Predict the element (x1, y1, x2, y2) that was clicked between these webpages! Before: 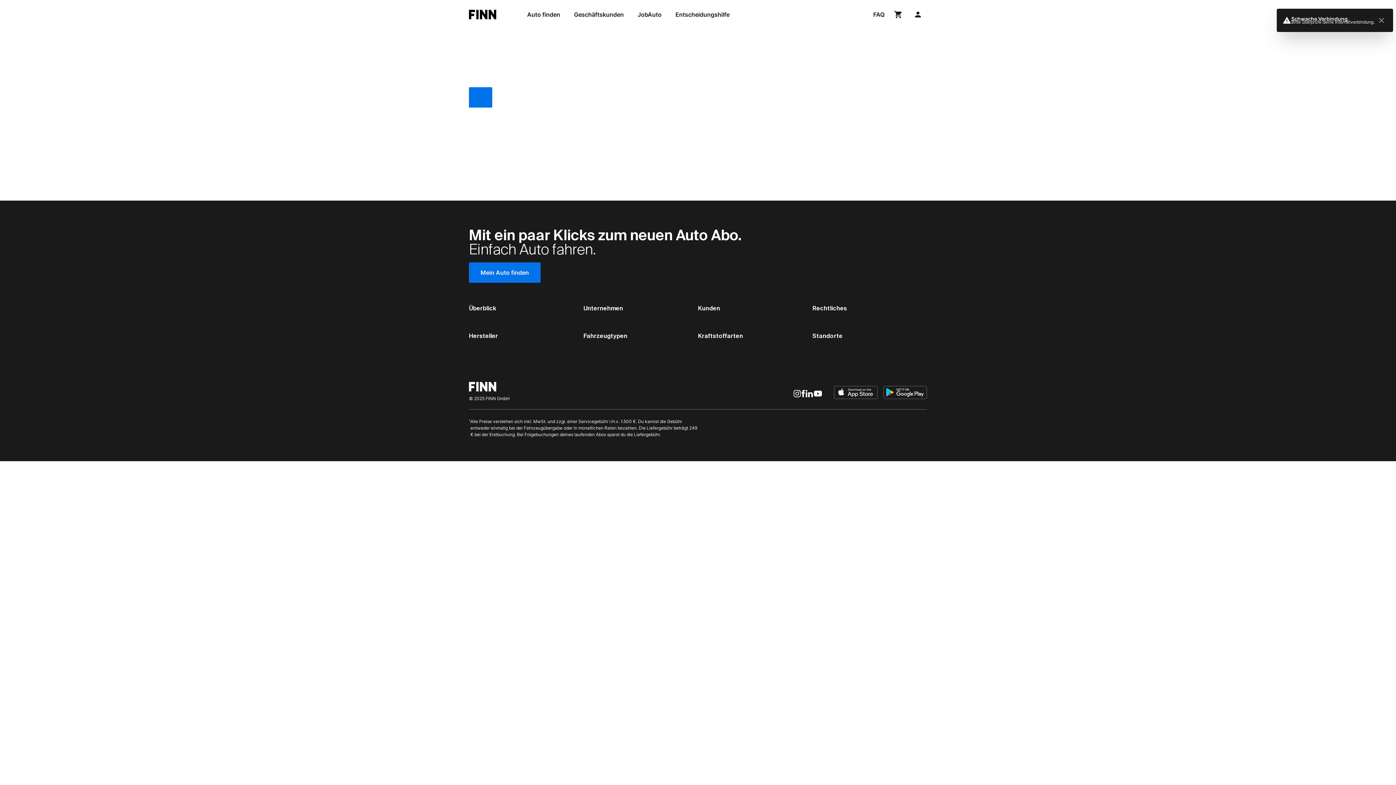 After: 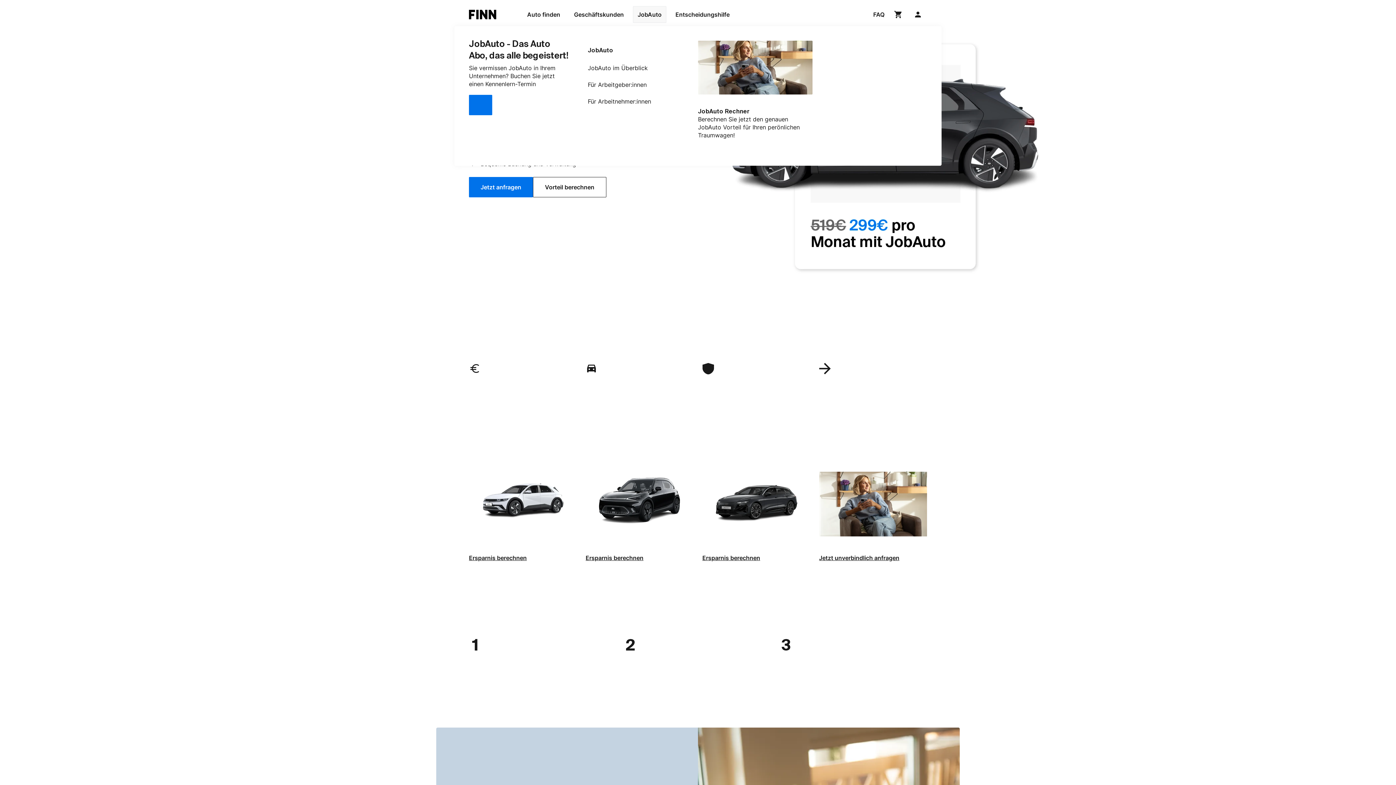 Action: label: /b2b/job-auto bbox: (633, 6, 666, 22)